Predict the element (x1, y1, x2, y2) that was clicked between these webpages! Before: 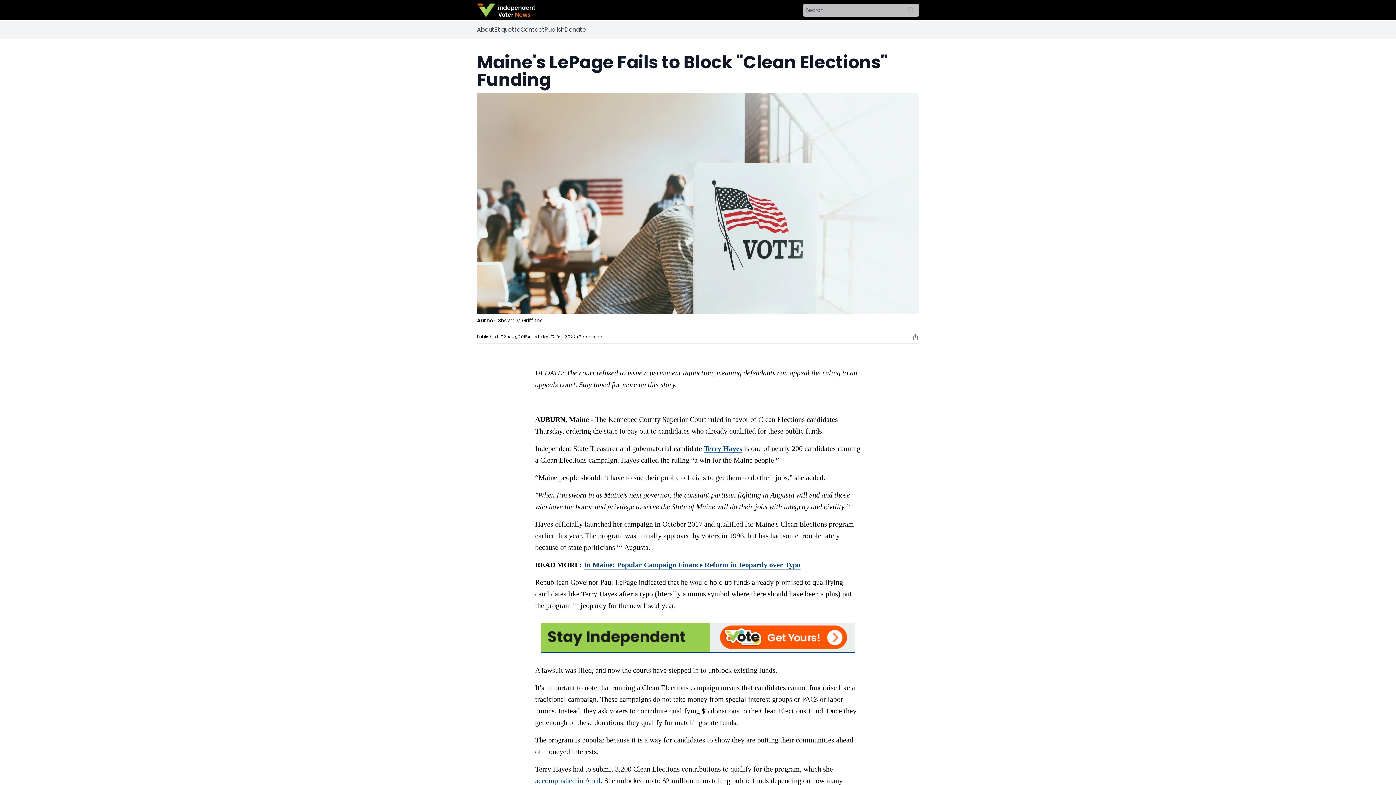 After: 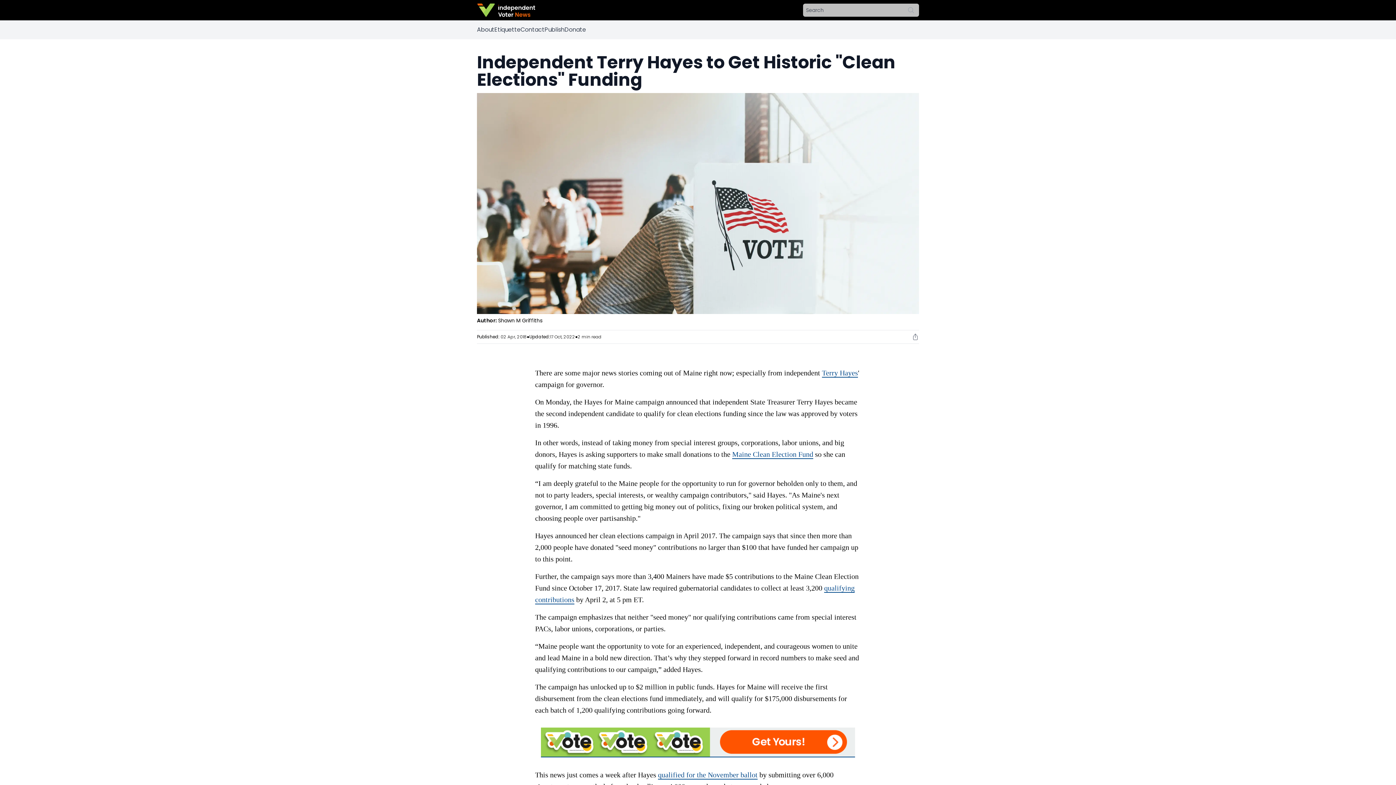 Action: bbox: (535, 777, 600, 785) label: accomplished in April